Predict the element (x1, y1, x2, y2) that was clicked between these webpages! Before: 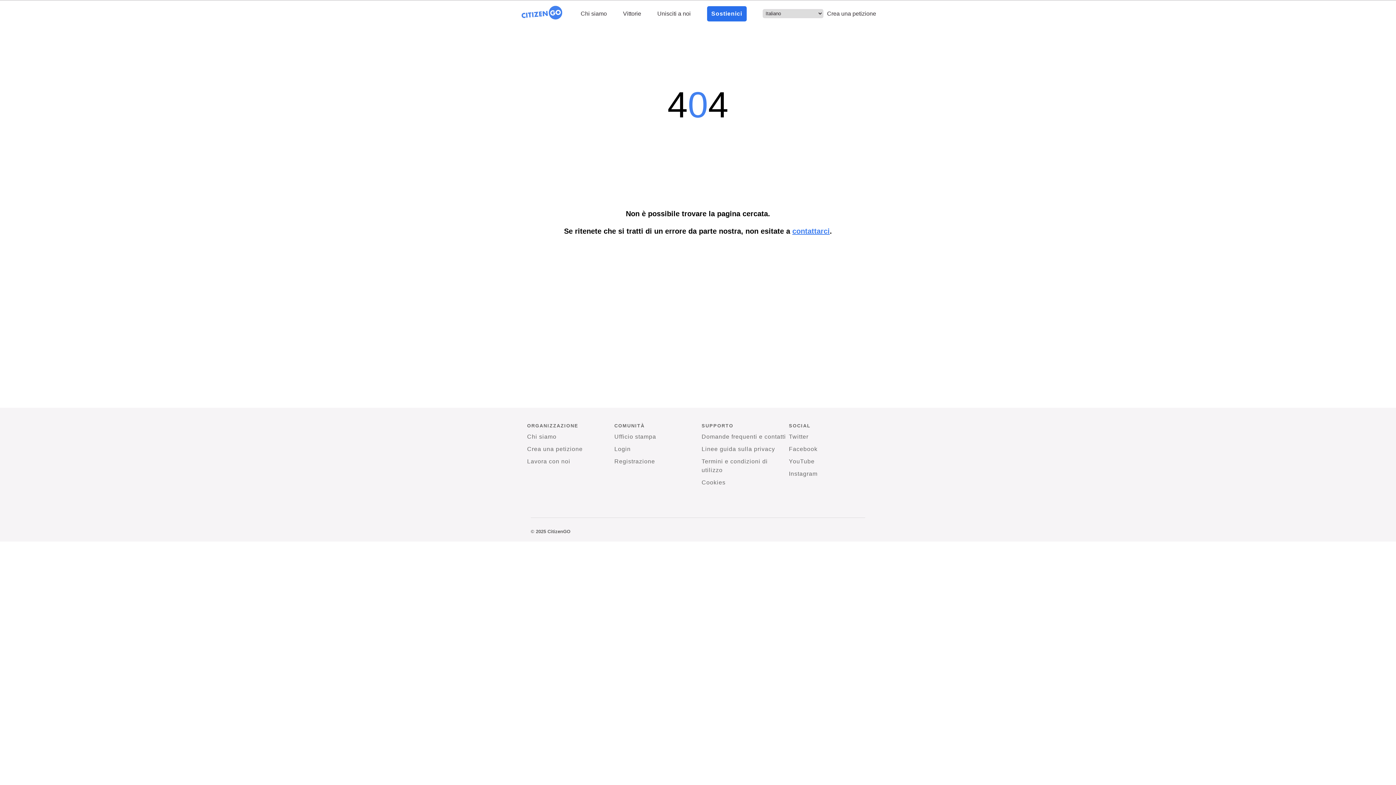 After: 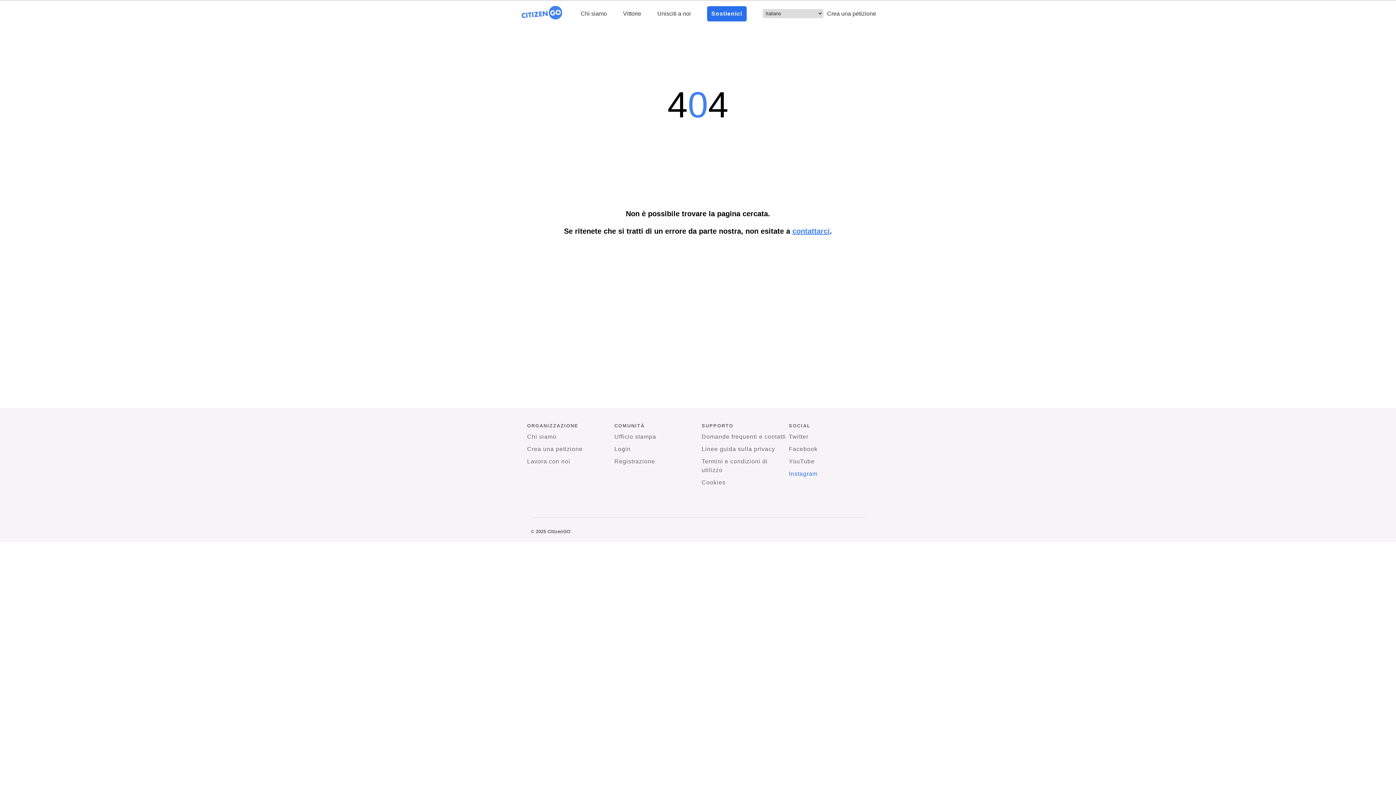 Action: bbox: (789, 469, 817, 478) label: Instagram